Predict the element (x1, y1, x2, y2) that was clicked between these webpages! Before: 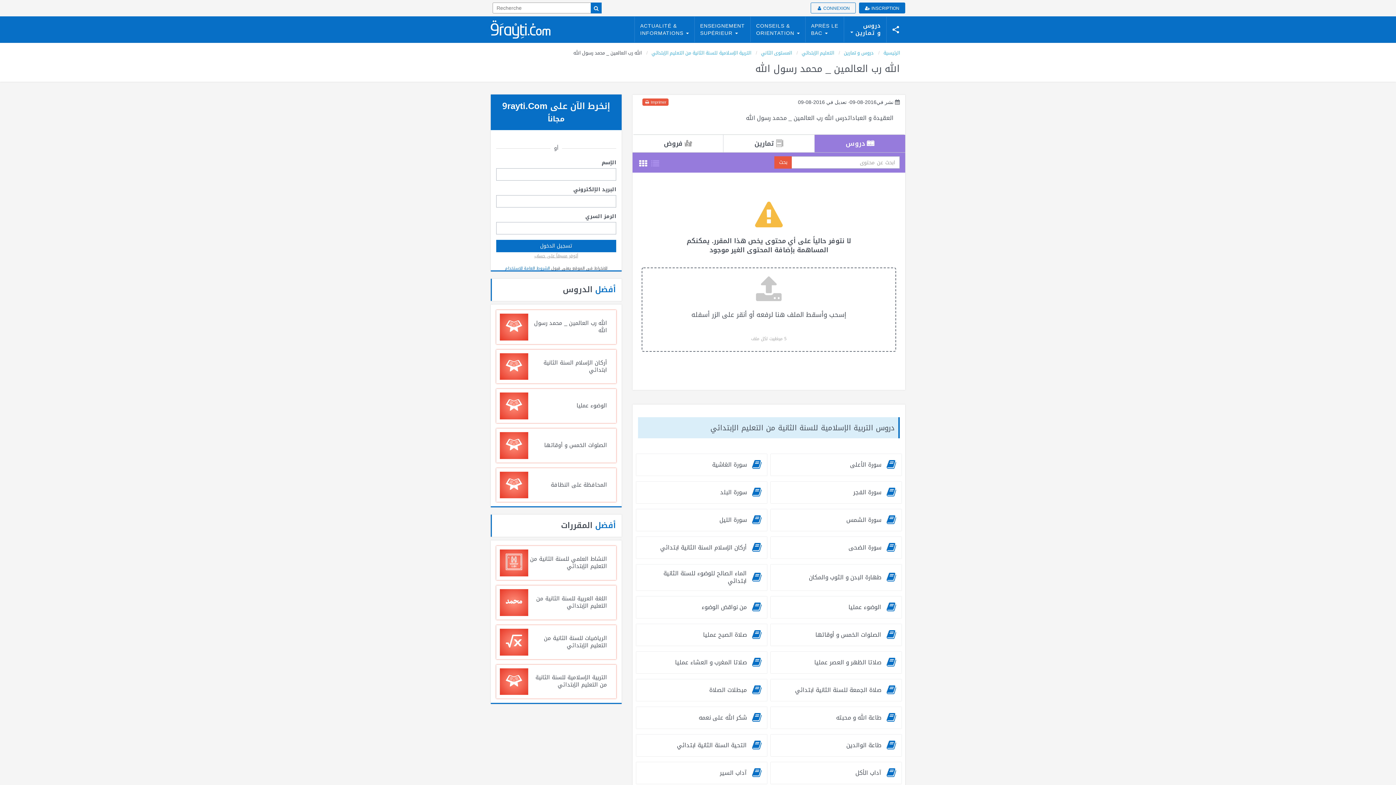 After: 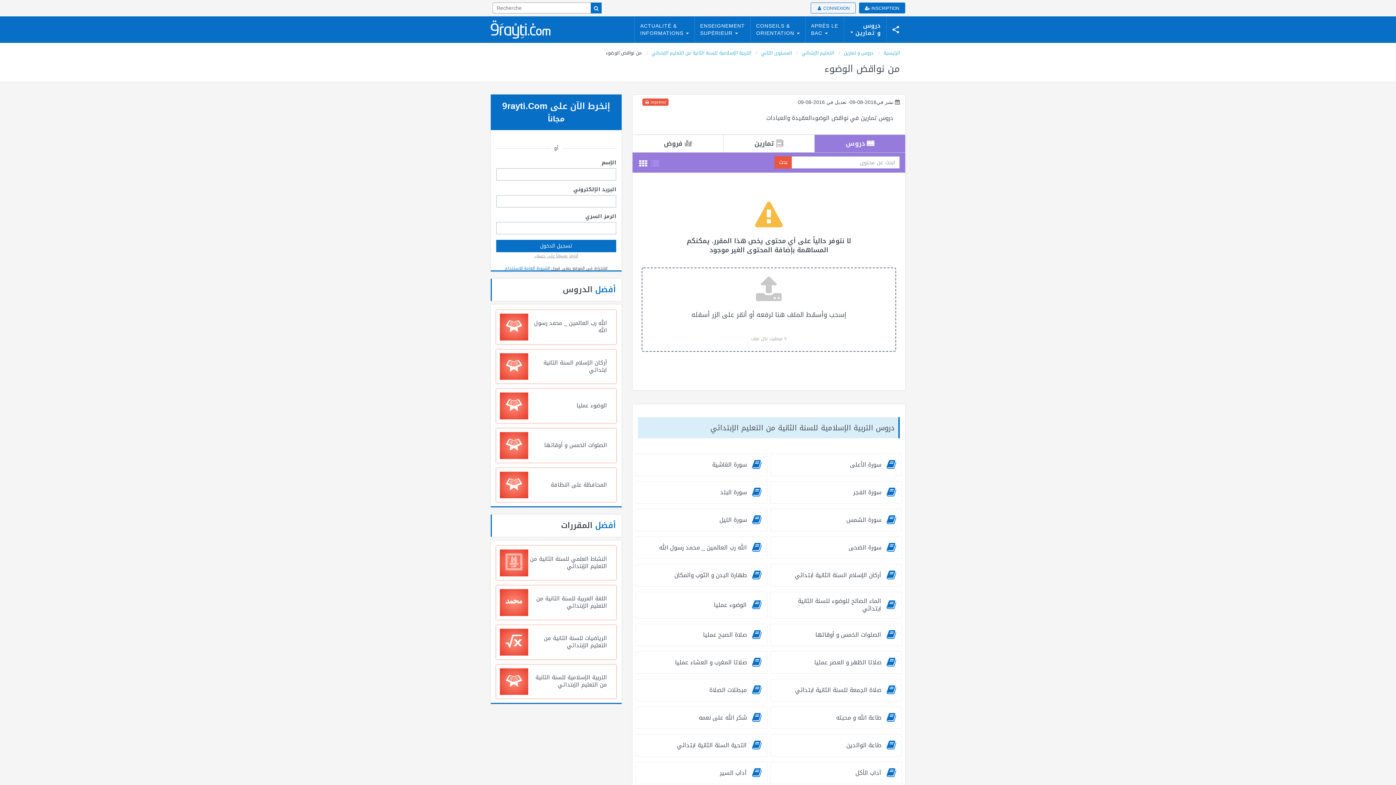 Action: bbox: (701, 601, 746, 612) label: من نواقض الوضوء